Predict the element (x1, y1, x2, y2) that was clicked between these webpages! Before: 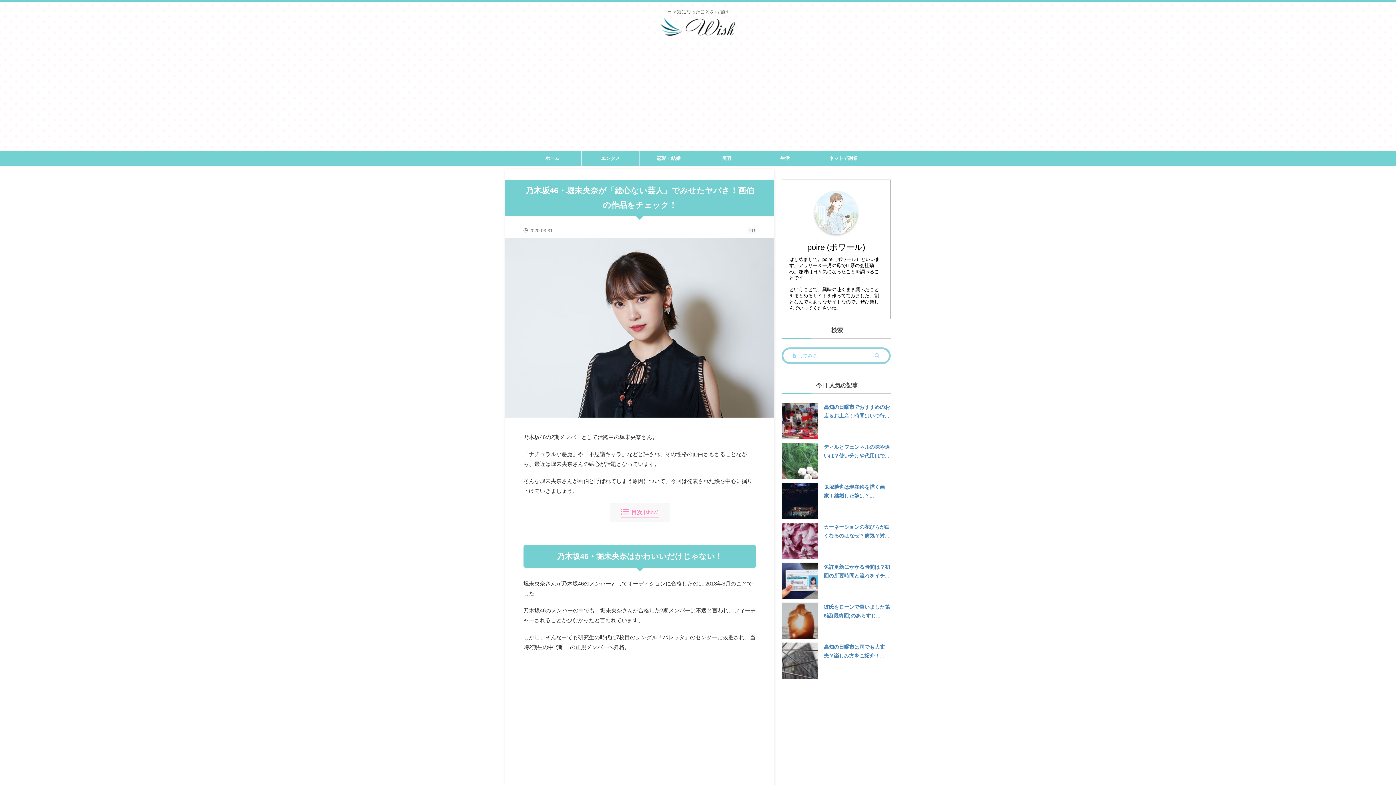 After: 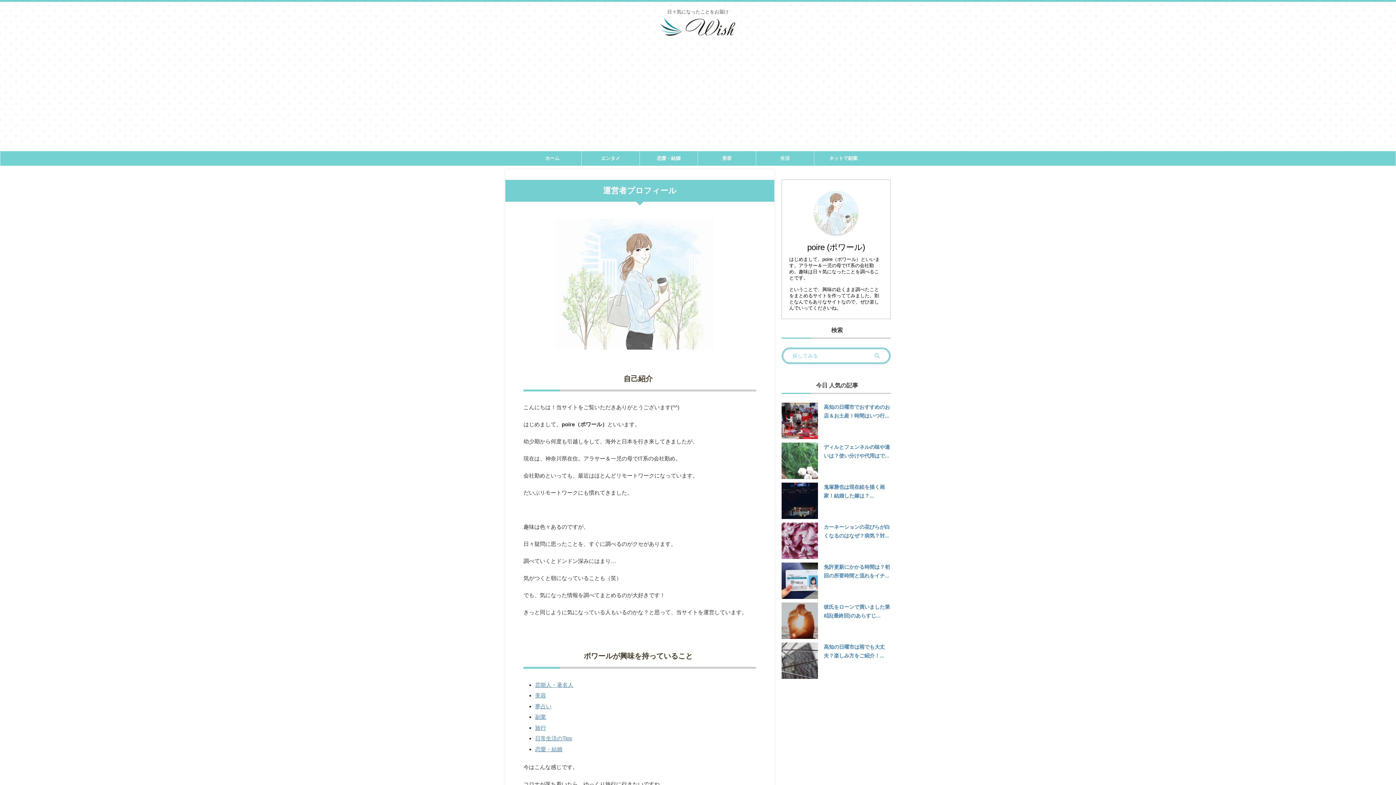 Action: bbox: (814, 228, 858, 234)